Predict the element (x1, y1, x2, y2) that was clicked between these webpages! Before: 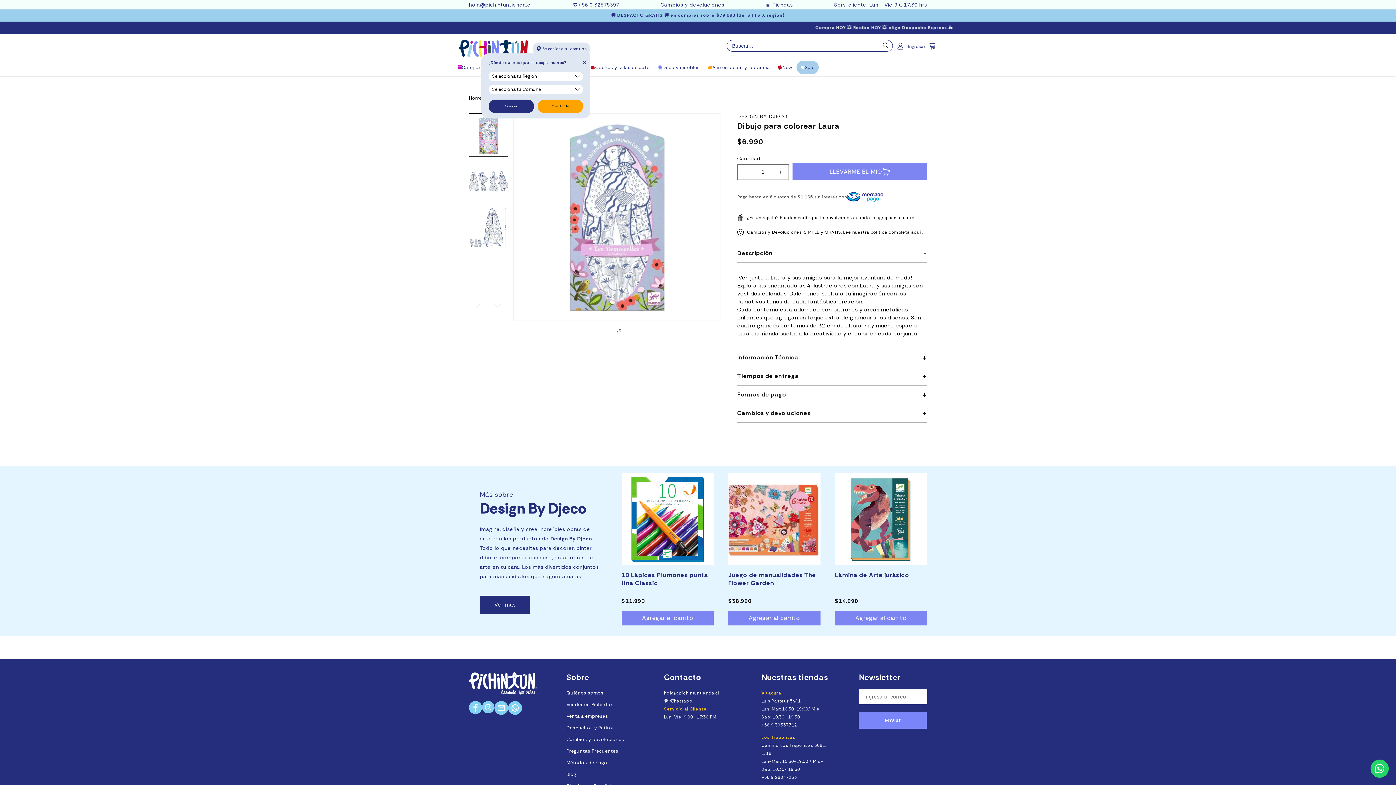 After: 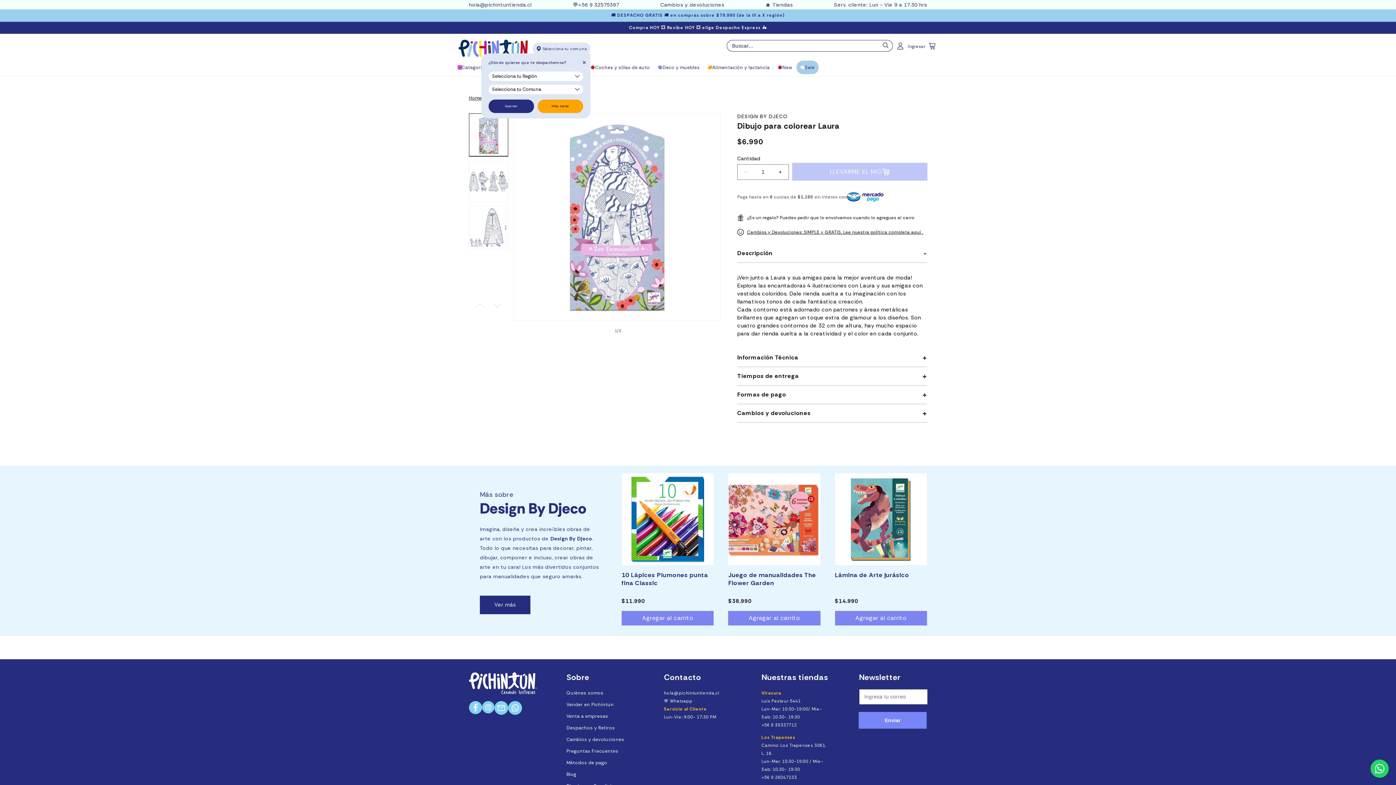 Action: label: LLEVARME EL MIO bbox: (792, 163, 927, 180)